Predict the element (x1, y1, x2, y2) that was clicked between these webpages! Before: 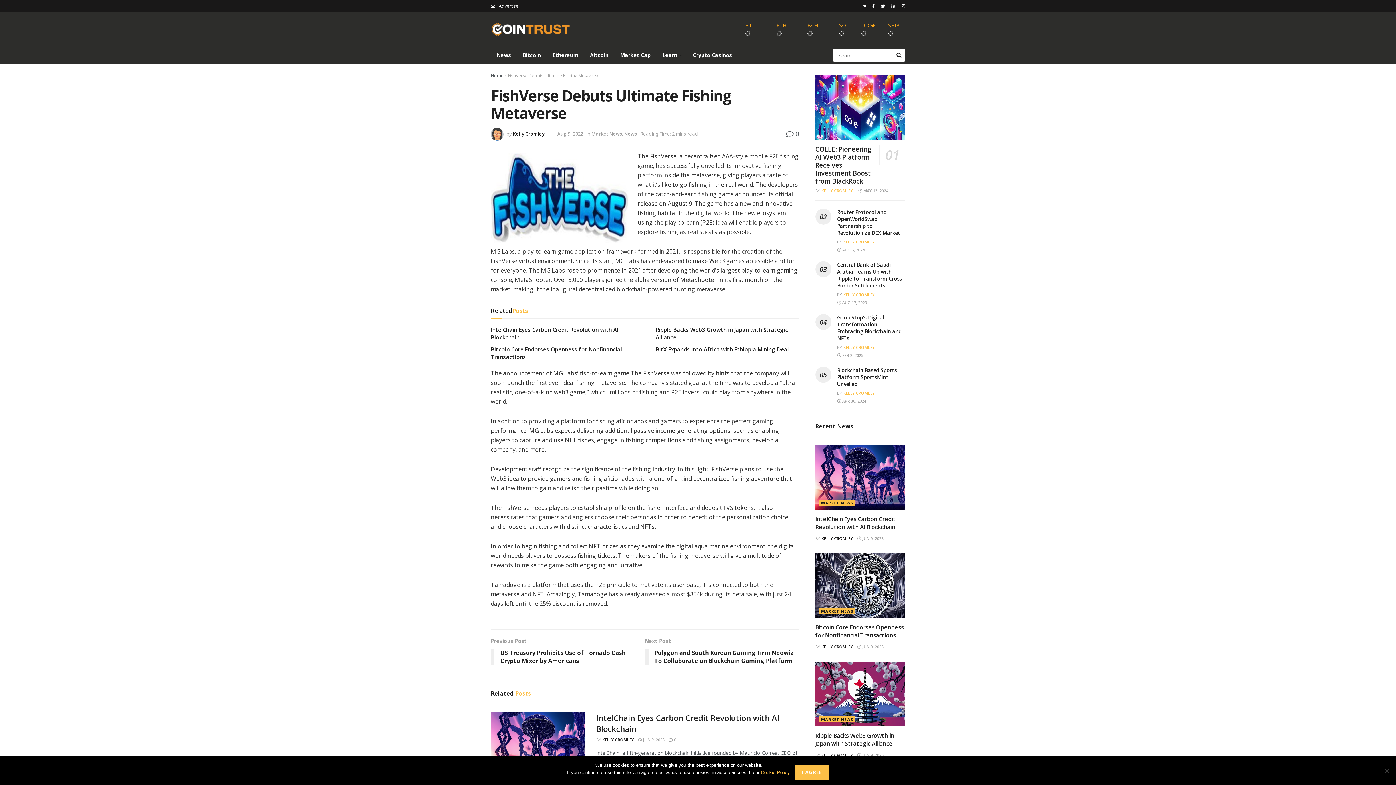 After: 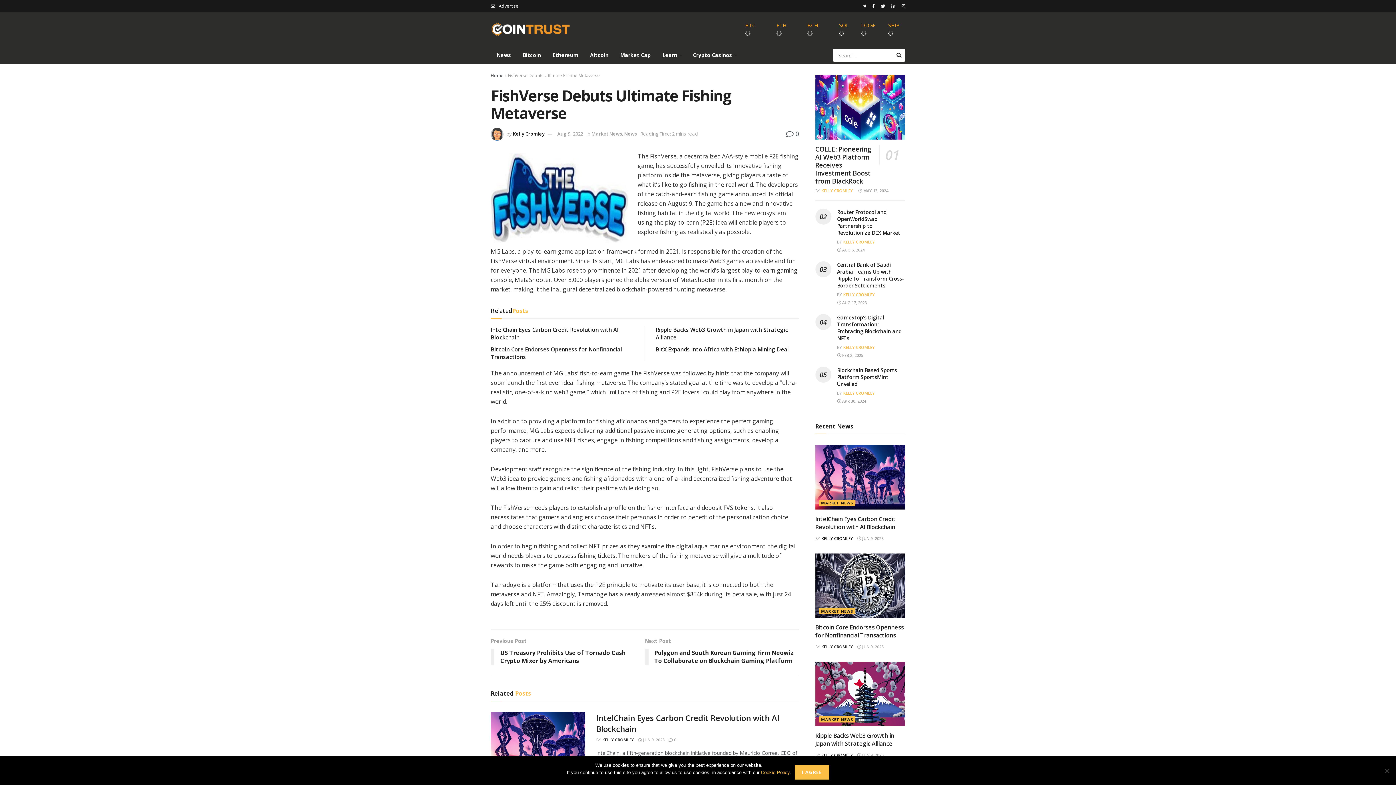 Action: label:  AUG 17, 2023 bbox: (837, 299, 867, 305)